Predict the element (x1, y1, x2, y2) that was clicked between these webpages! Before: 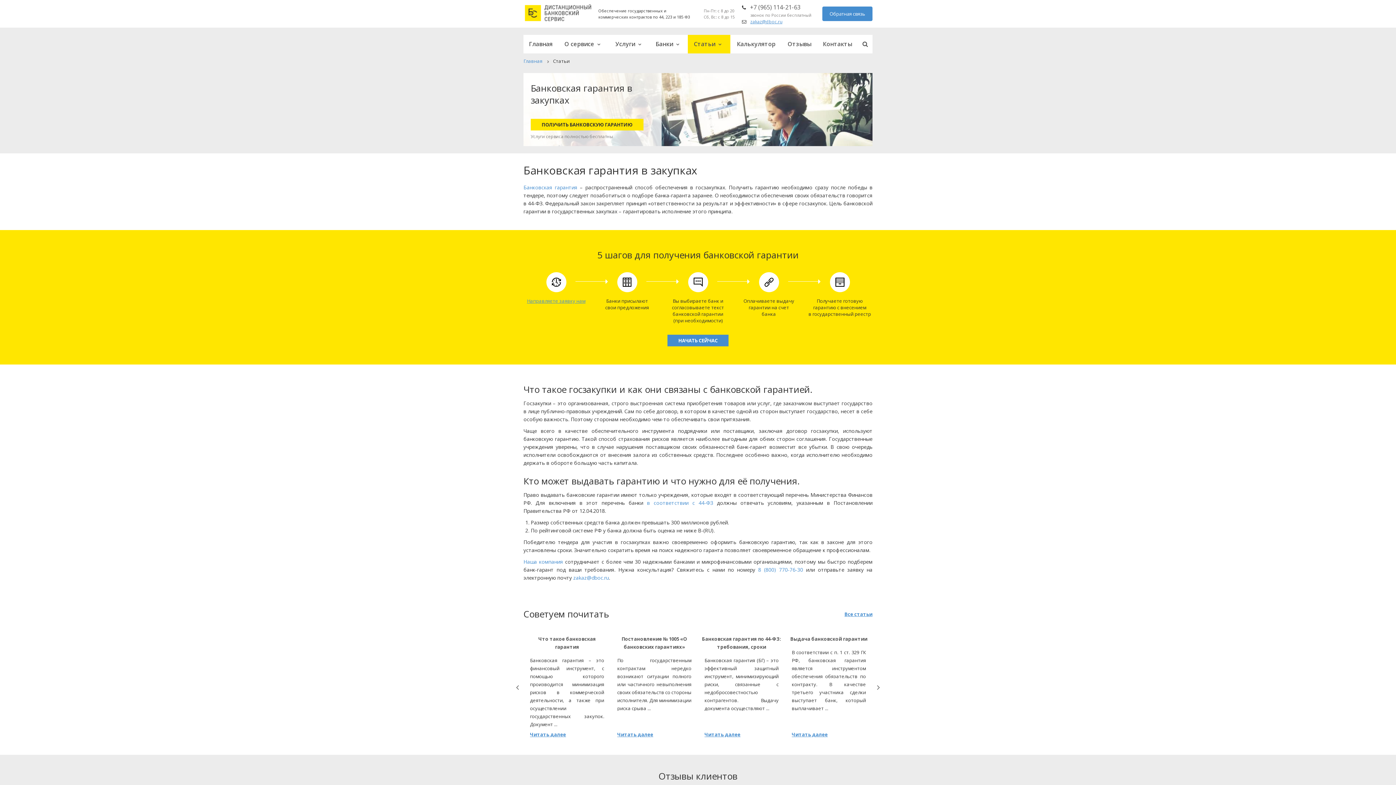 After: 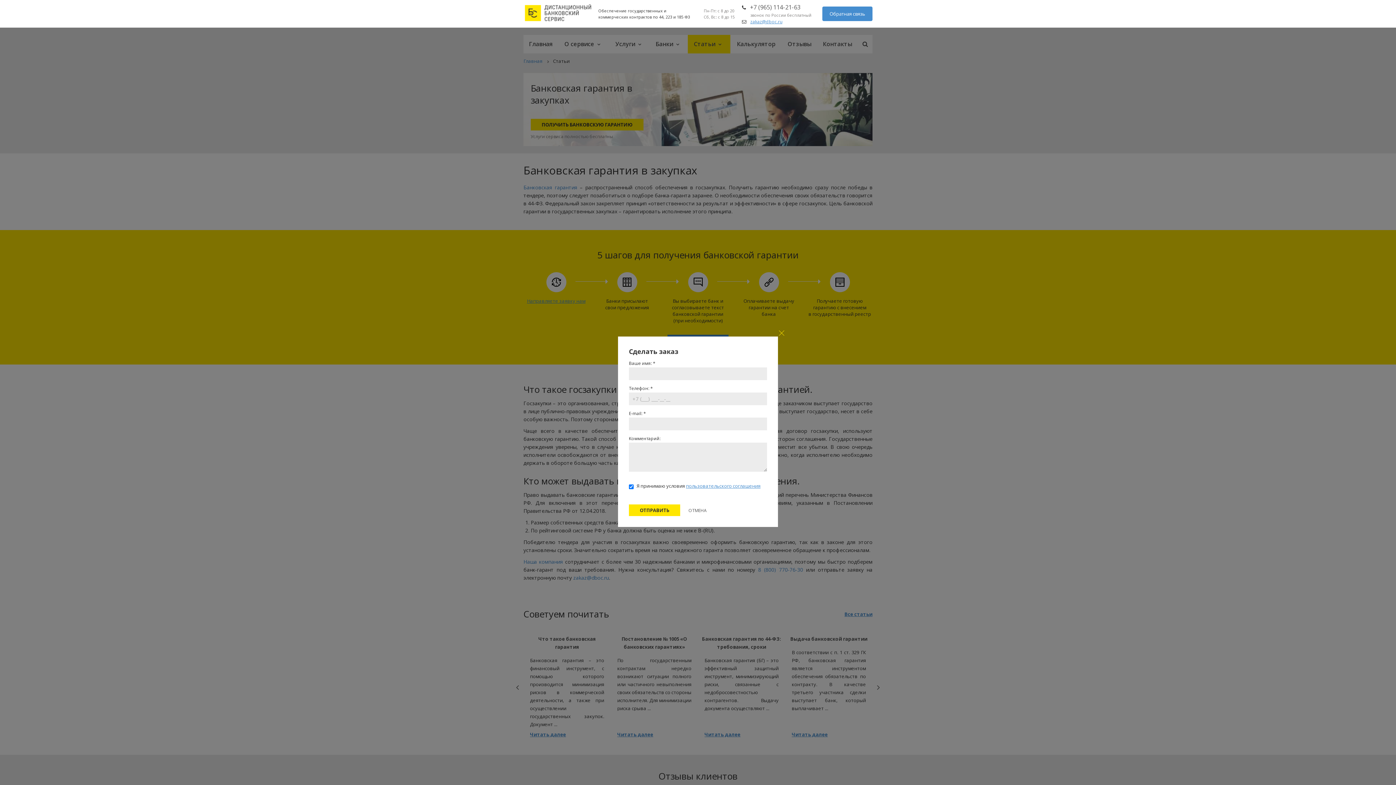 Action: label: Направляете заявку нам bbox: (527, 297, 585, 304)